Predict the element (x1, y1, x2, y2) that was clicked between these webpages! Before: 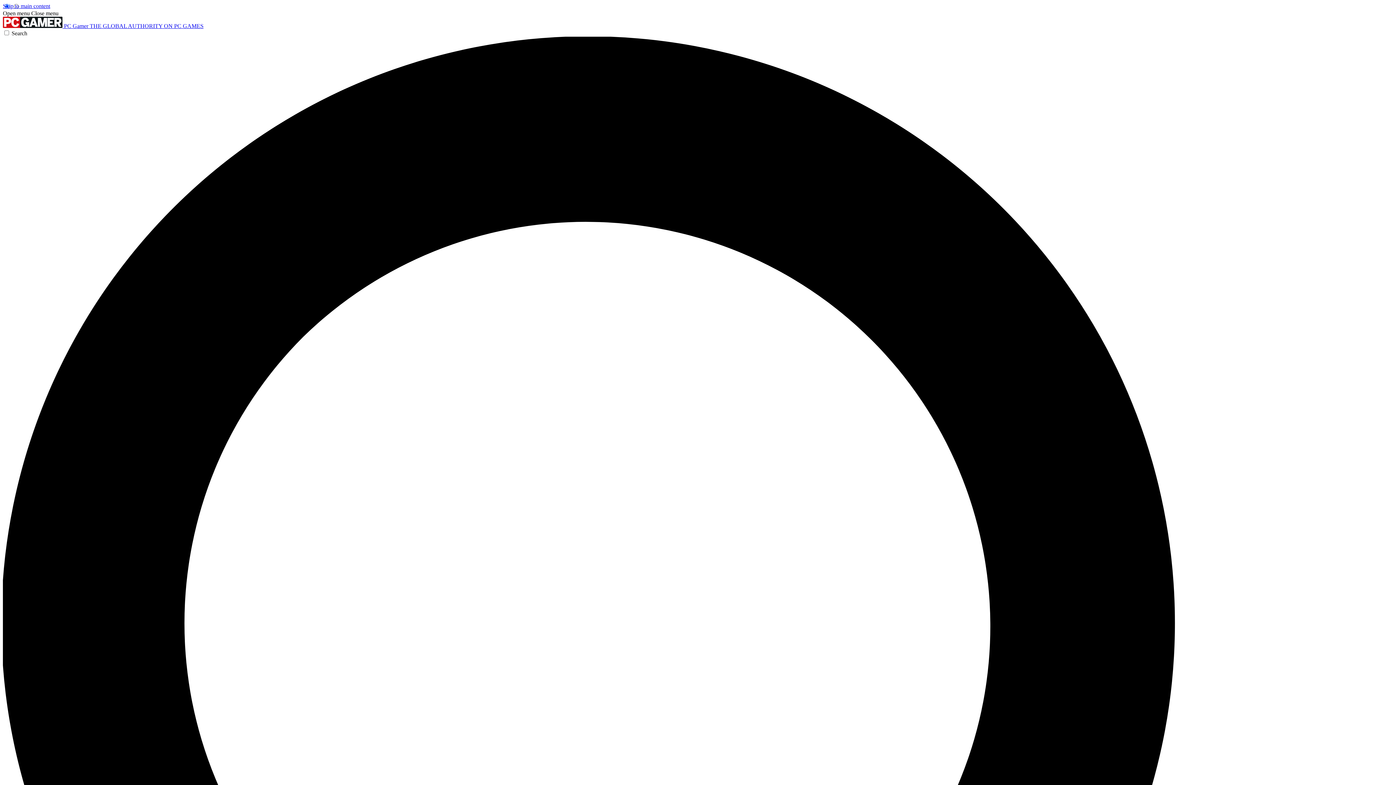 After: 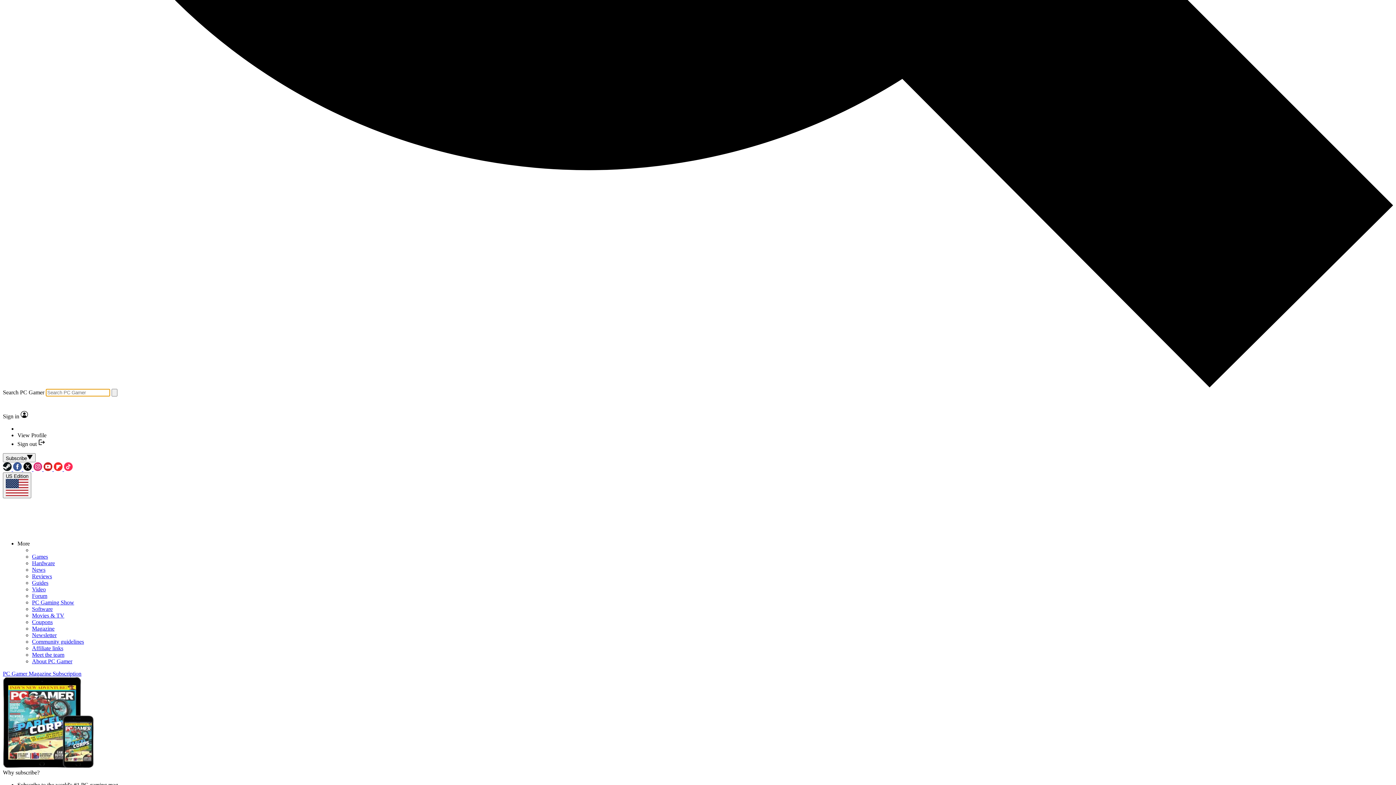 Action: bbox: (2, 30, 1393, 1428) label: Search